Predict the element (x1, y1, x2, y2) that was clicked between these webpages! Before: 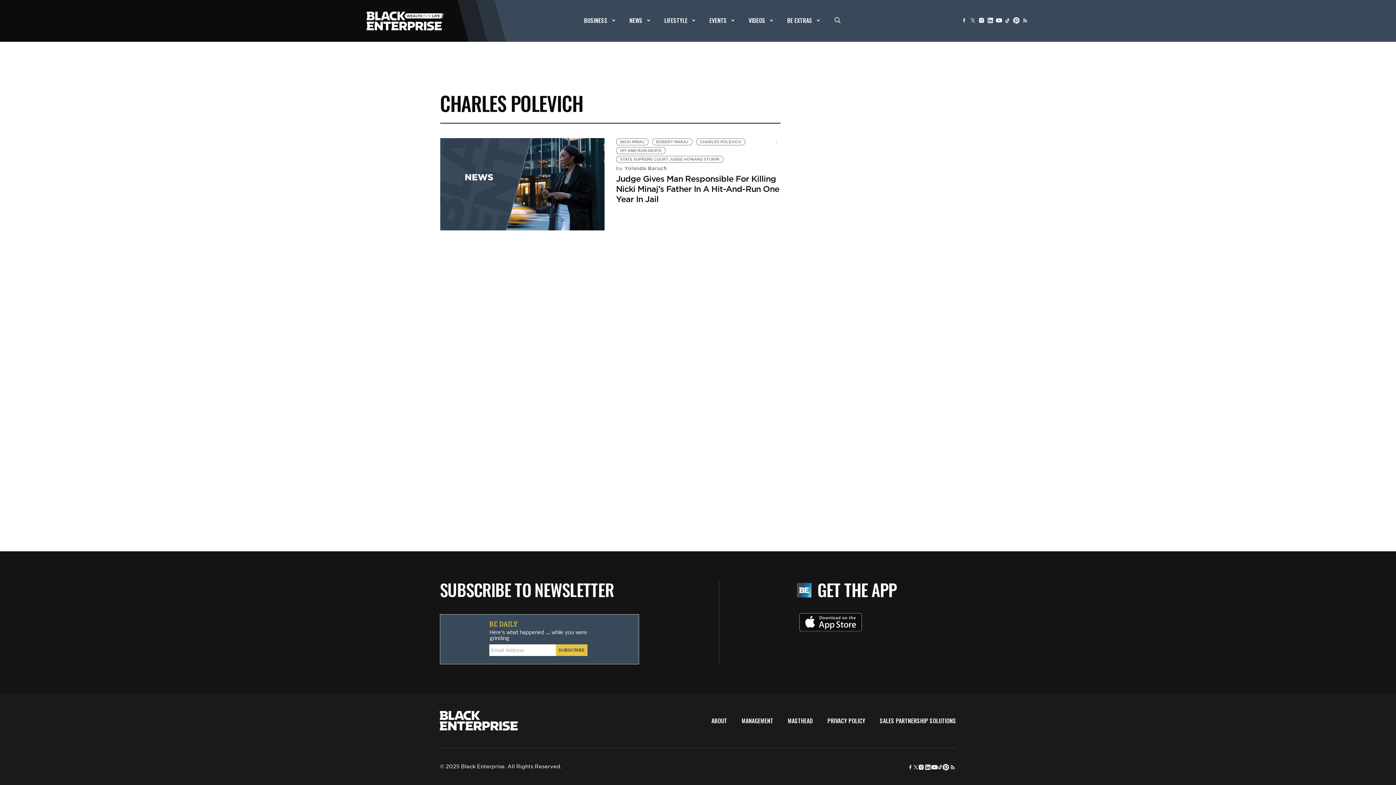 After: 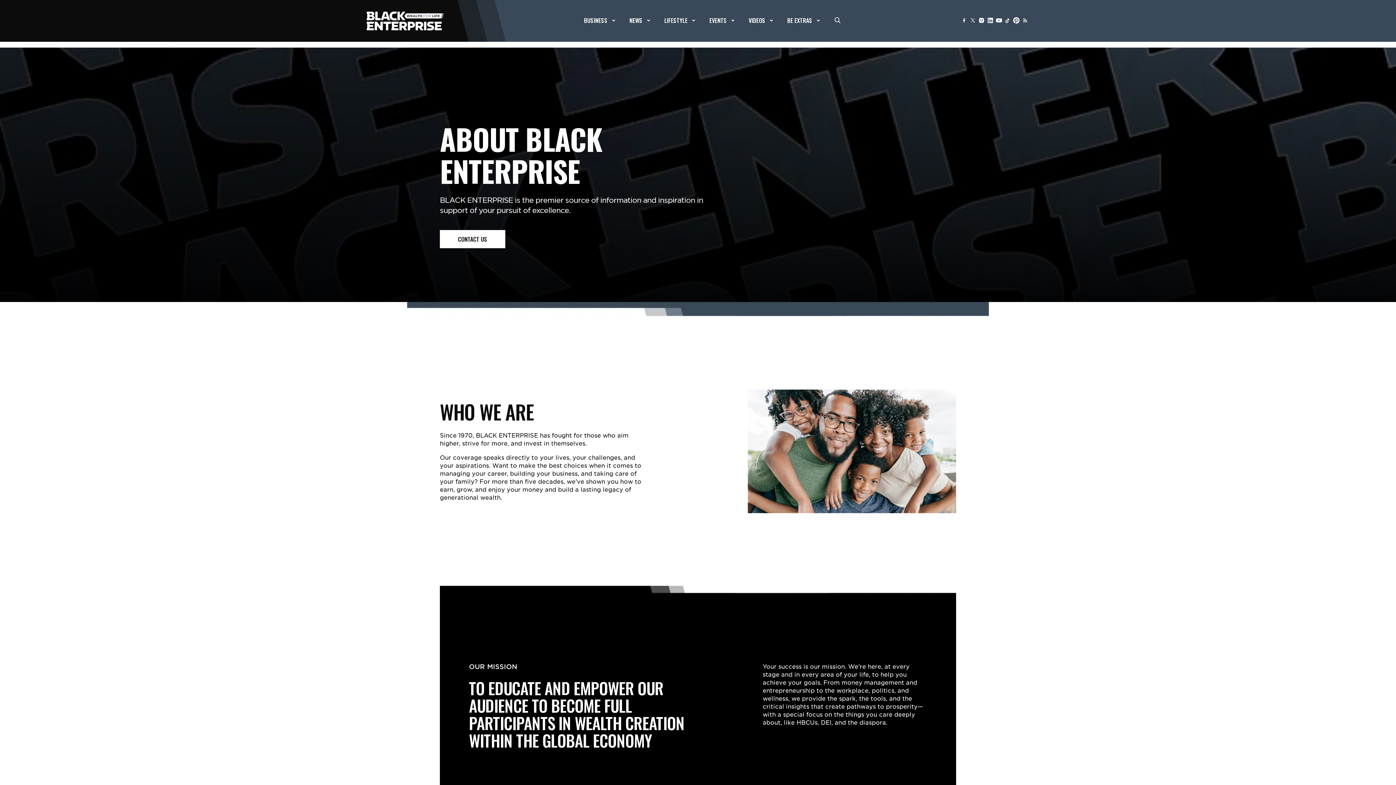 Action: label: ABOUT bbox: (711, 716, 727, 725)